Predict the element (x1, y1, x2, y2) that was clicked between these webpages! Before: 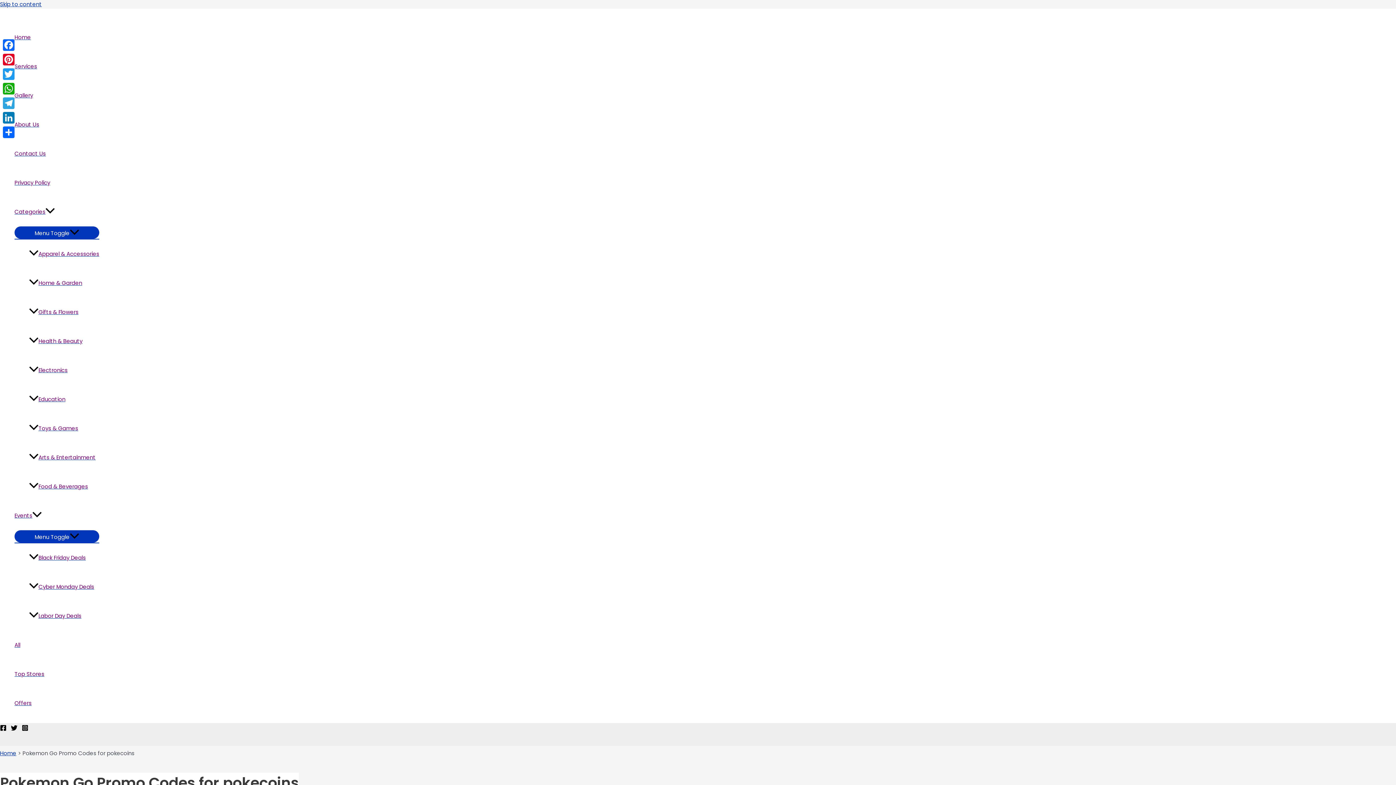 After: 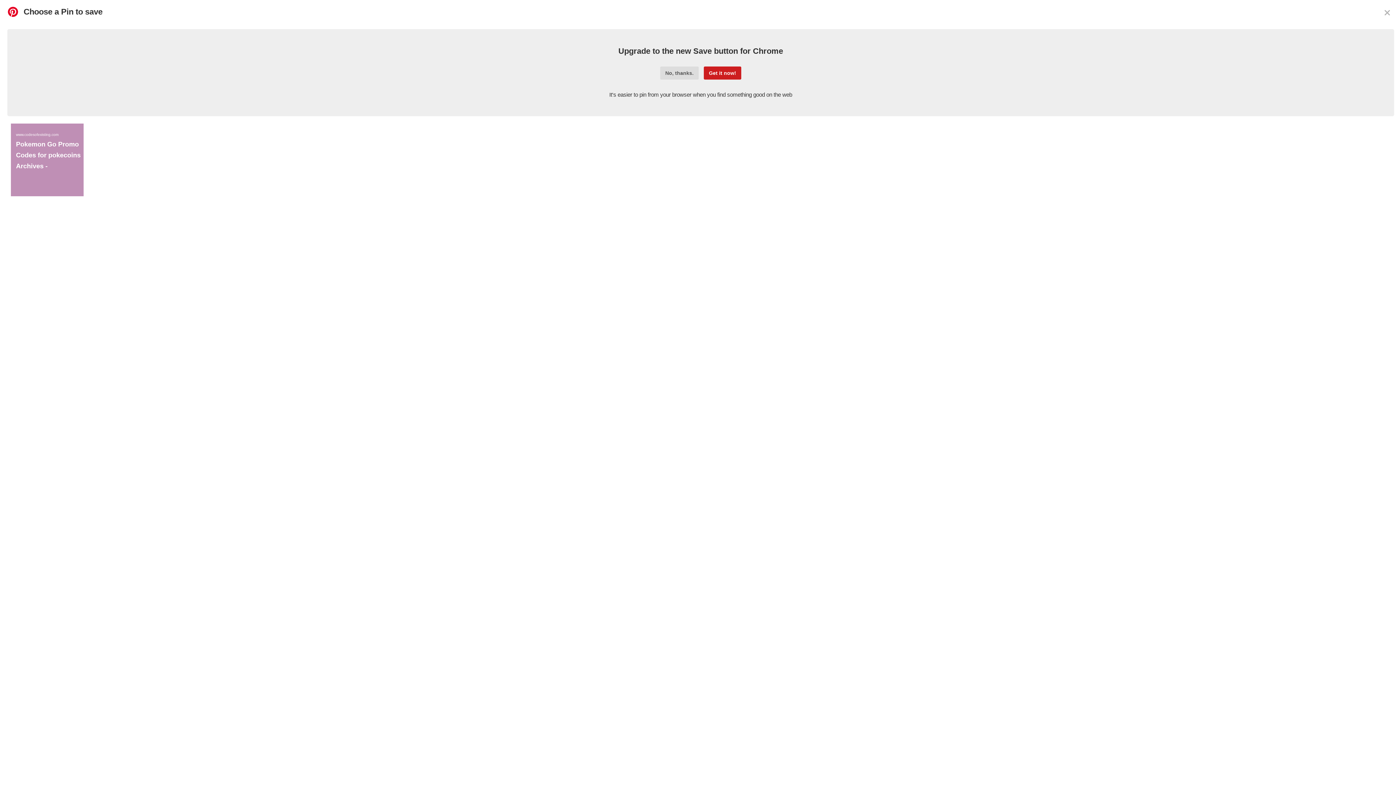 Action: label: Pinterest bbox: (1, 52, 16, 66)